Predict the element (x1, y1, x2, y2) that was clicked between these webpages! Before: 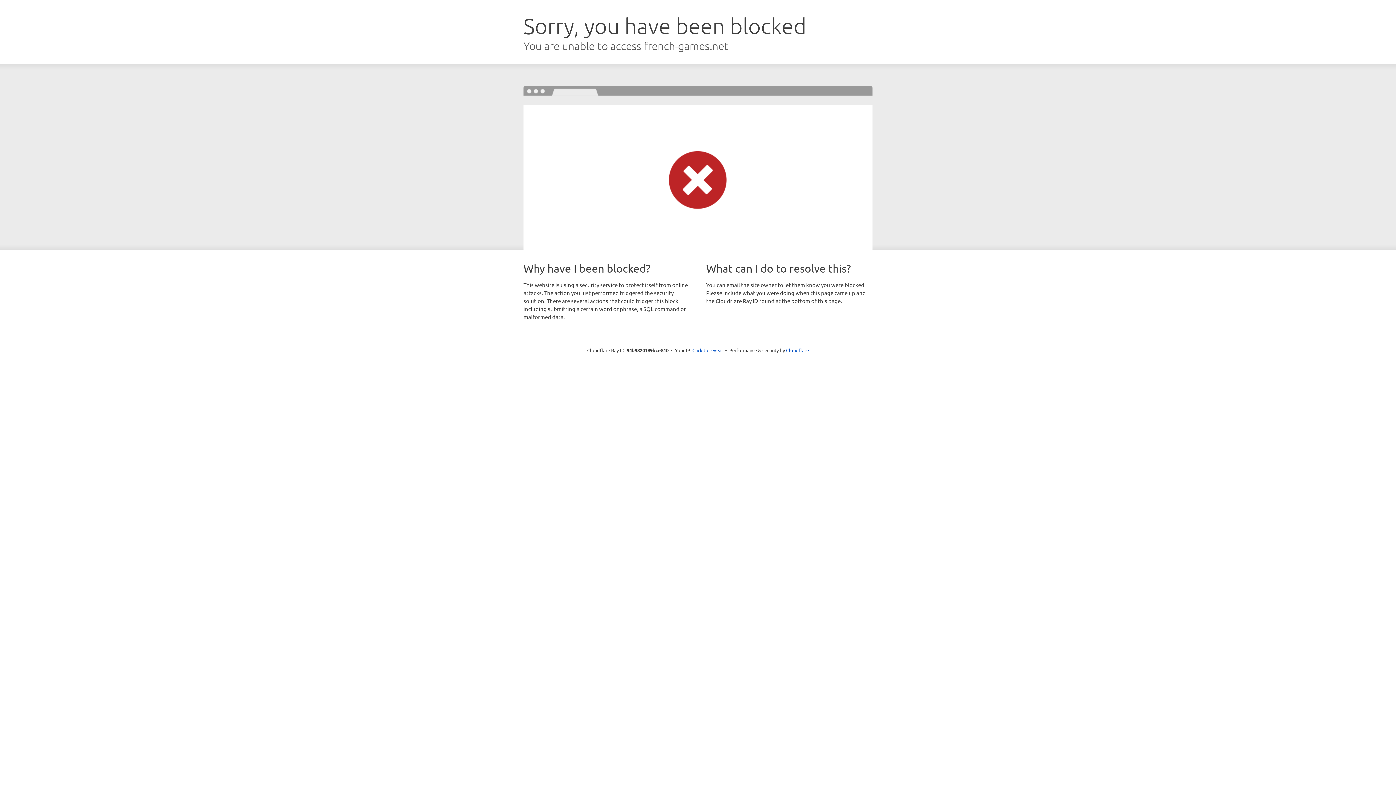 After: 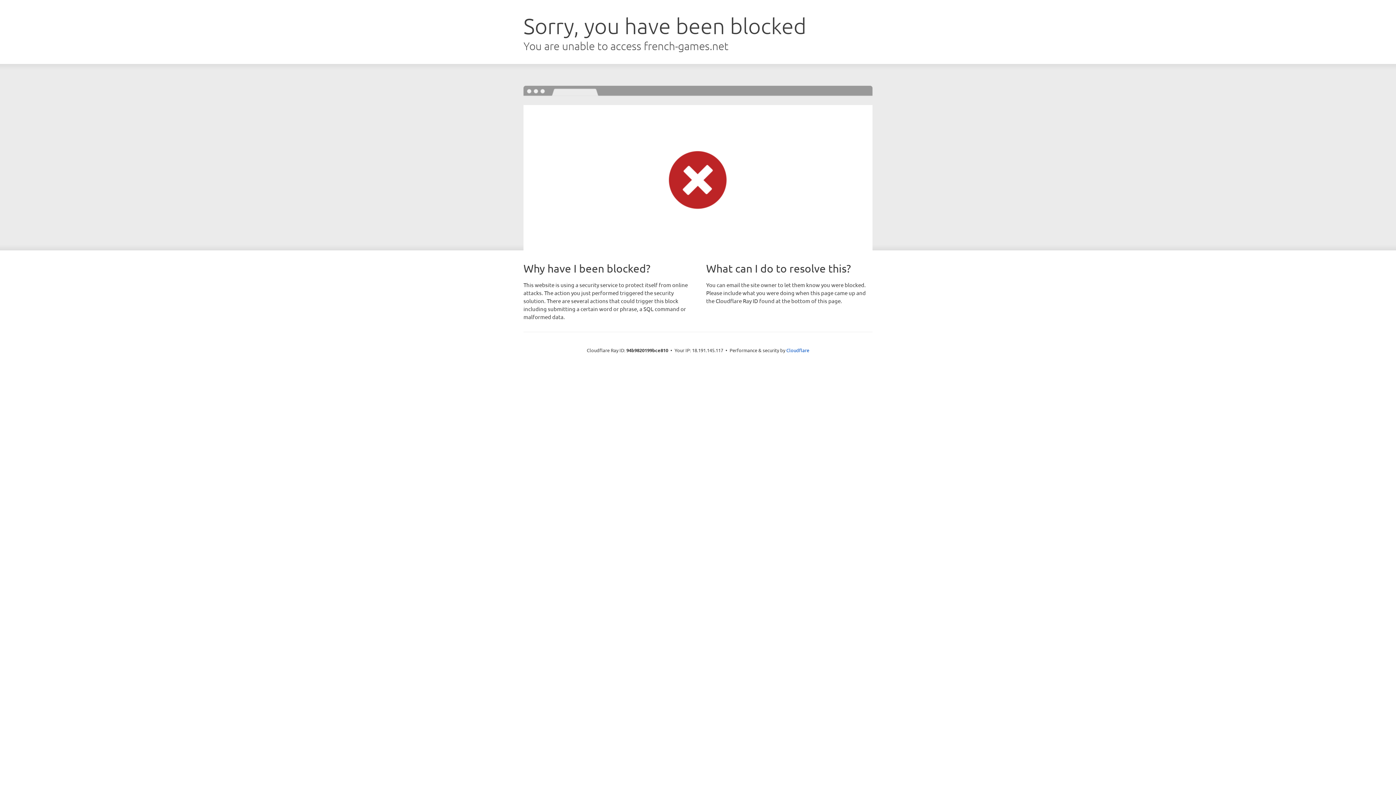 Action: bbox: (692, 346, 723, 353) label: Click to reveal